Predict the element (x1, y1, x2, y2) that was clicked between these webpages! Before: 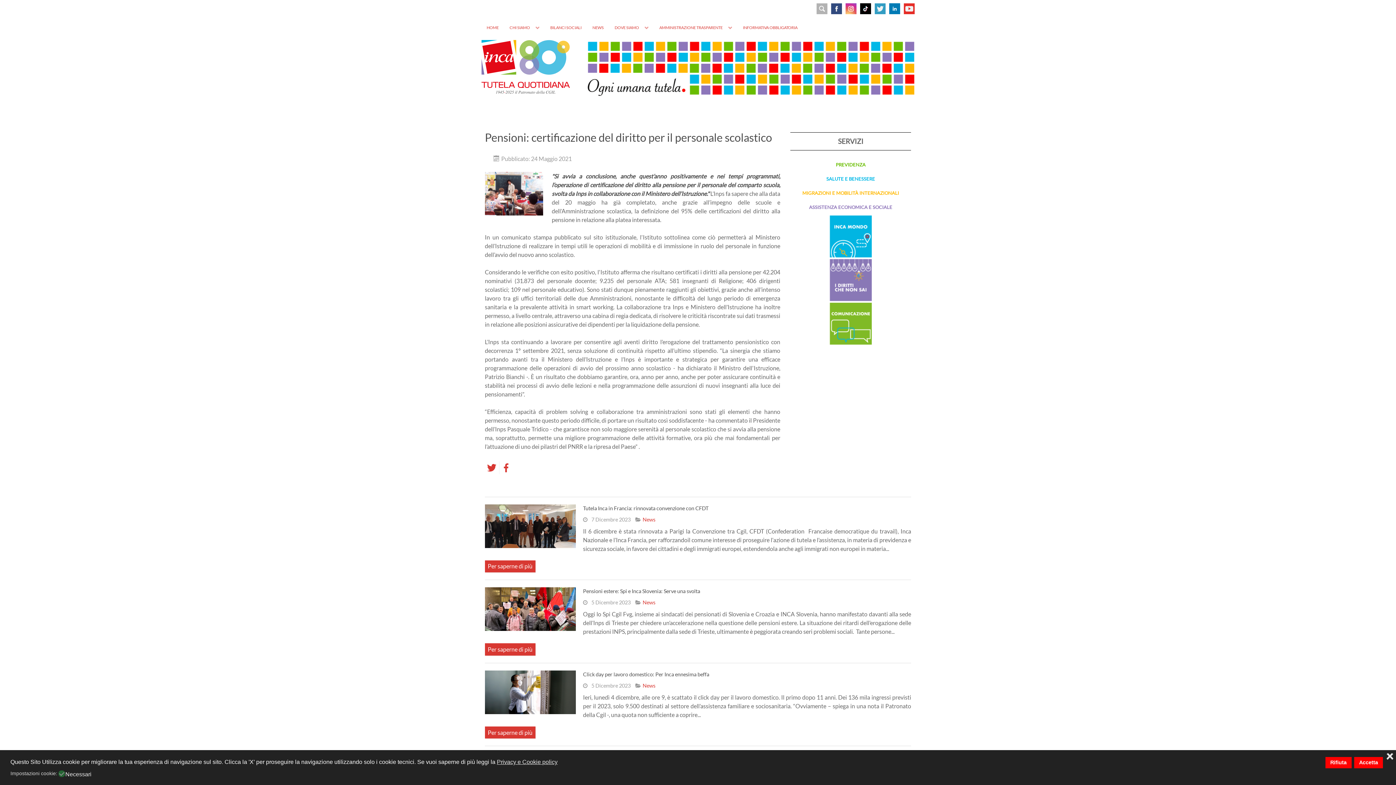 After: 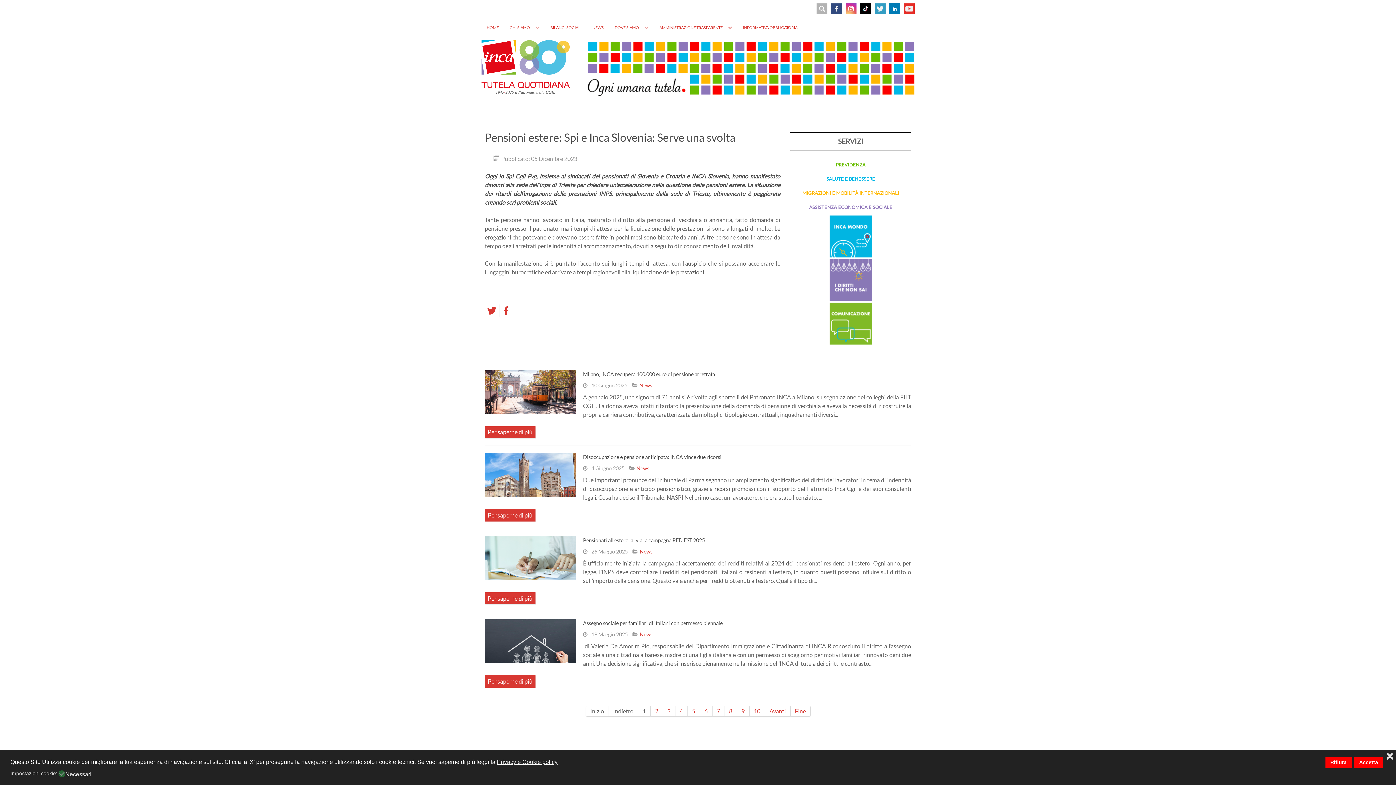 Action: bbox: (583, 588, 700, 594) label: Pensioni estere: Spi e Inca Slovenia: Serve una svolta